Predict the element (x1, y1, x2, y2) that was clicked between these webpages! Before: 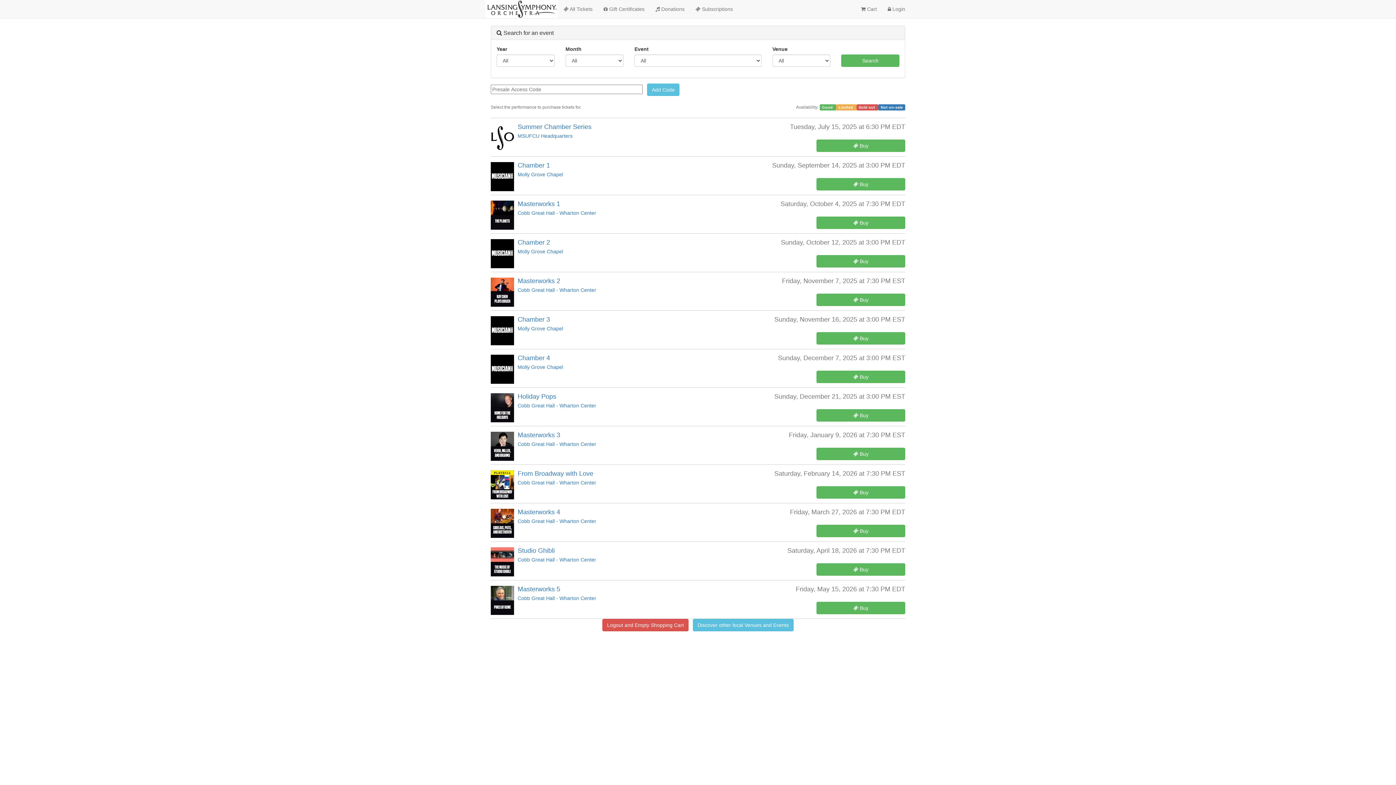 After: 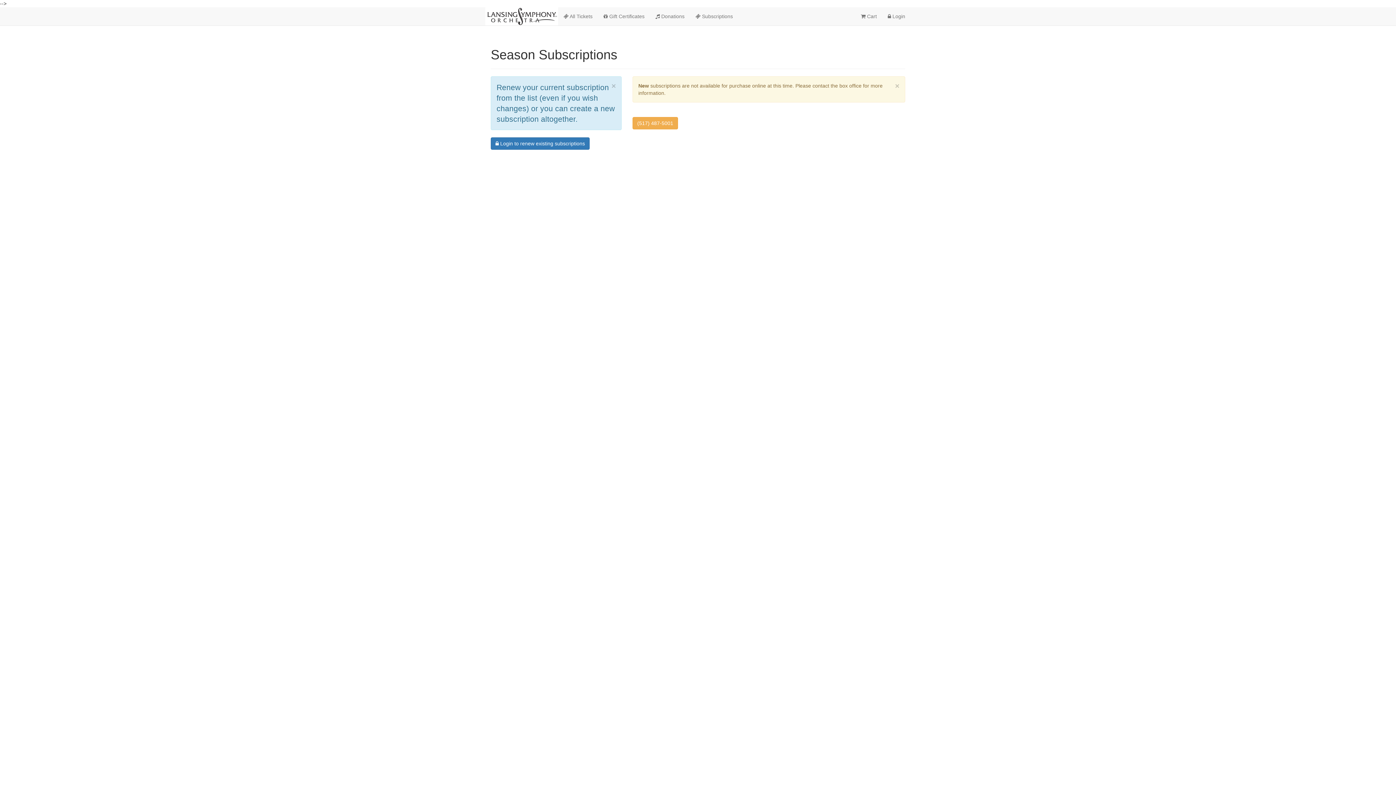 Action: label:  Subscriptions bbox: (690, 0, 738, 18)